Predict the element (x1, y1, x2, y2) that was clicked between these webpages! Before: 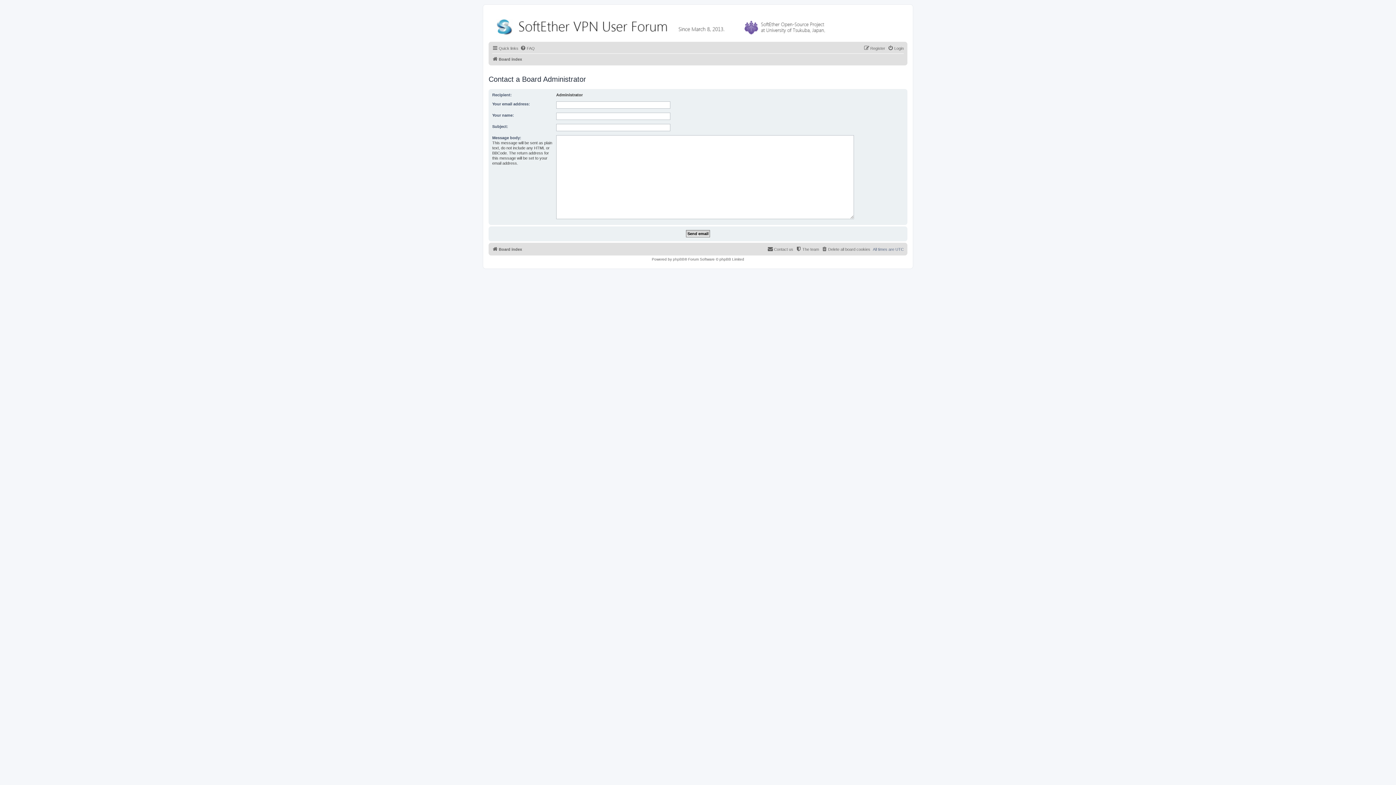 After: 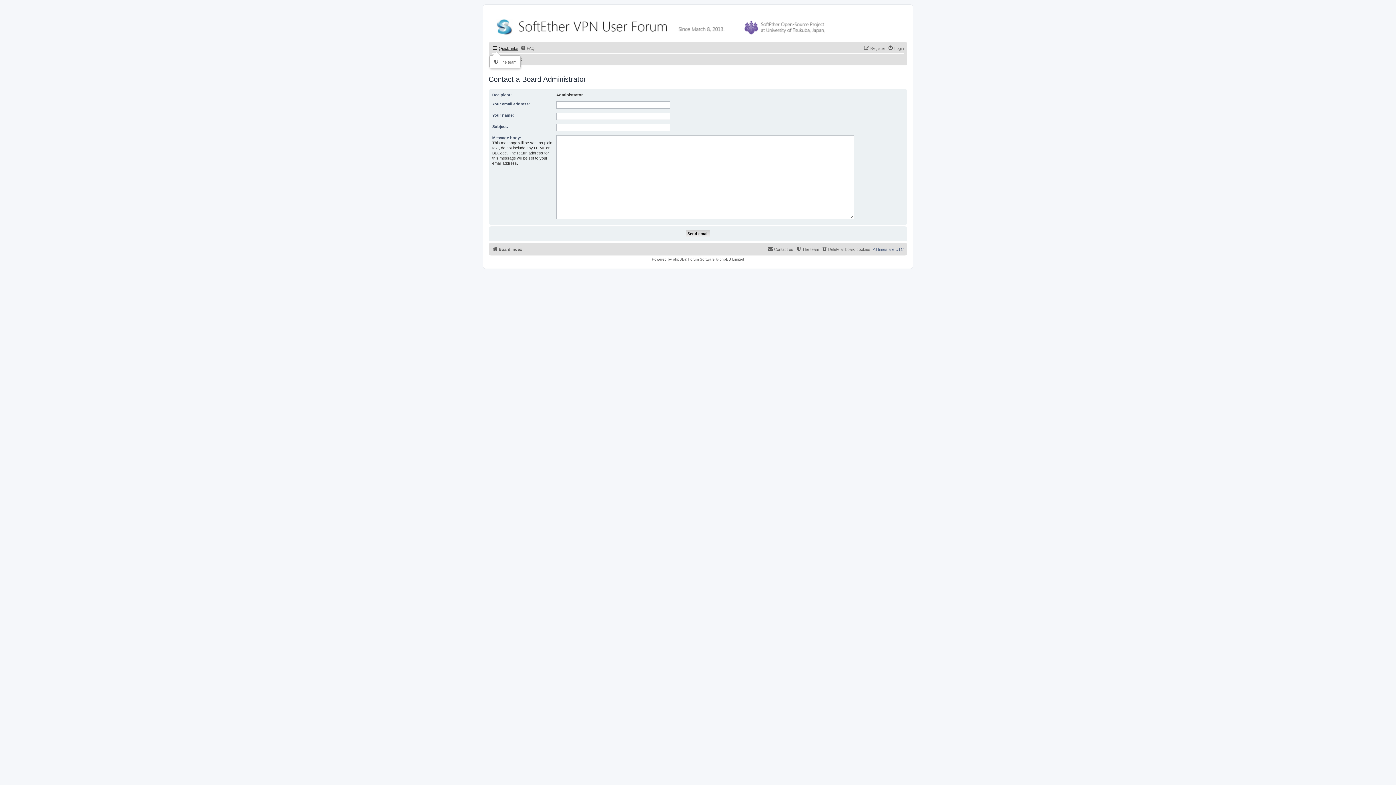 Action: label: Quick links bbox: (492, 44, 518, 52)